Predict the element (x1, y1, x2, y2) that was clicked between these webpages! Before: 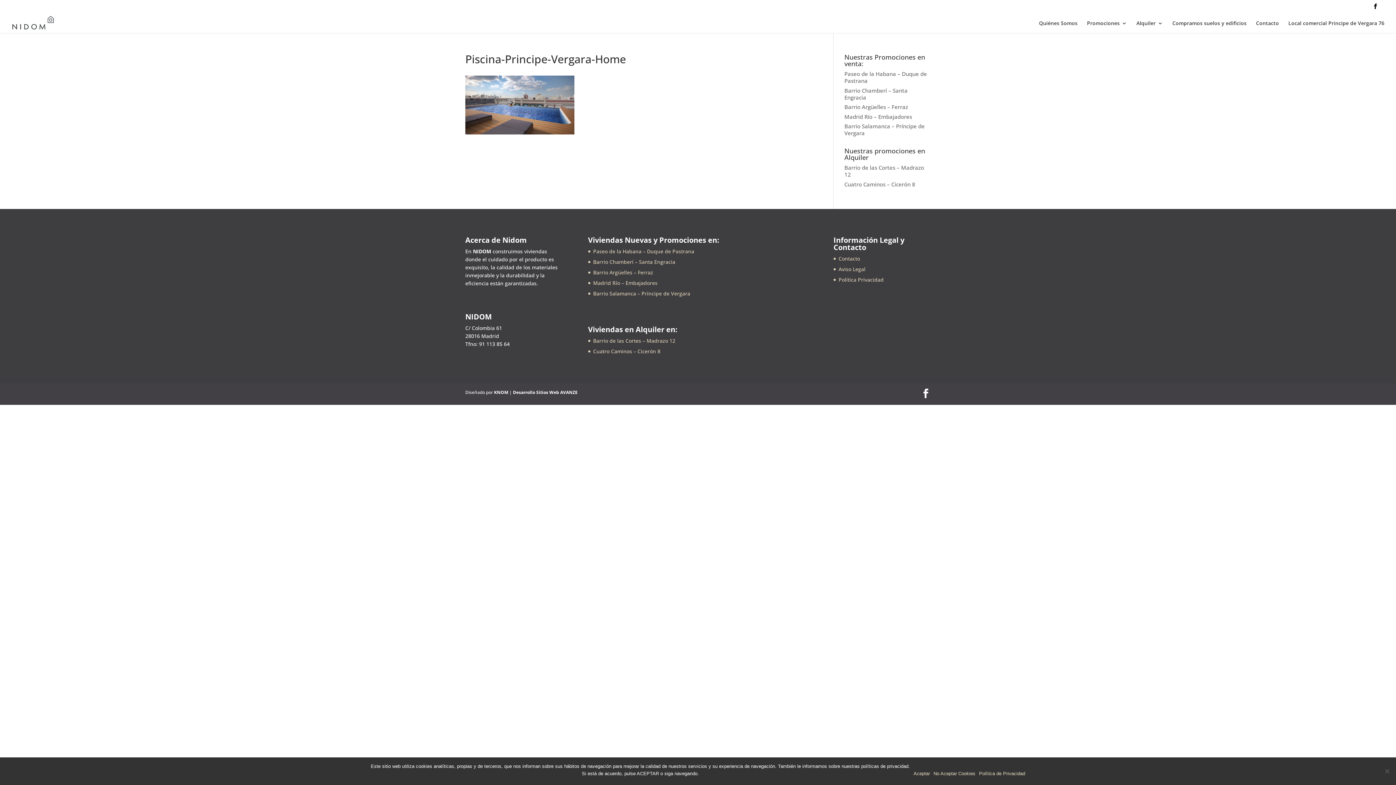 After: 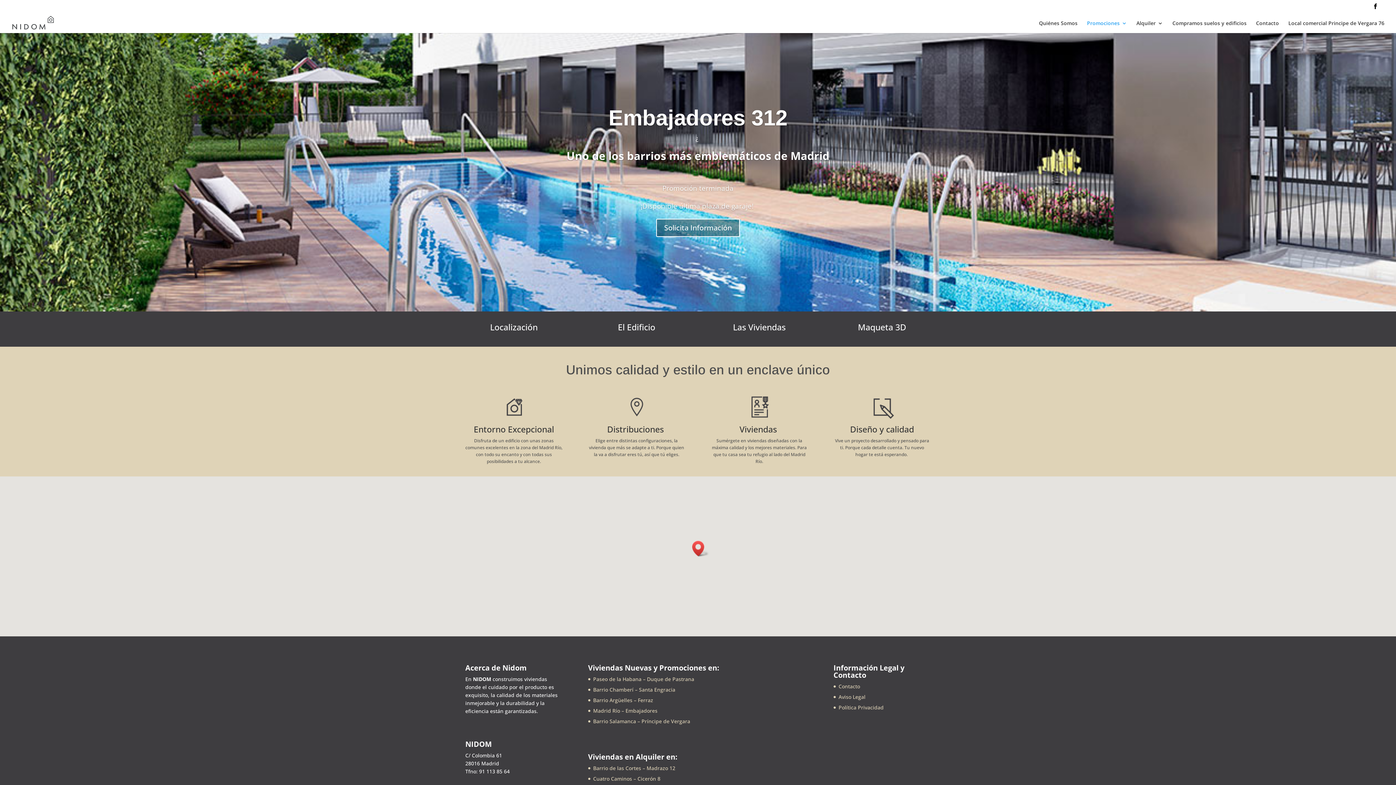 Action: label: Madrid Río – Embajadores bbox: (844, 112, 912, 120)